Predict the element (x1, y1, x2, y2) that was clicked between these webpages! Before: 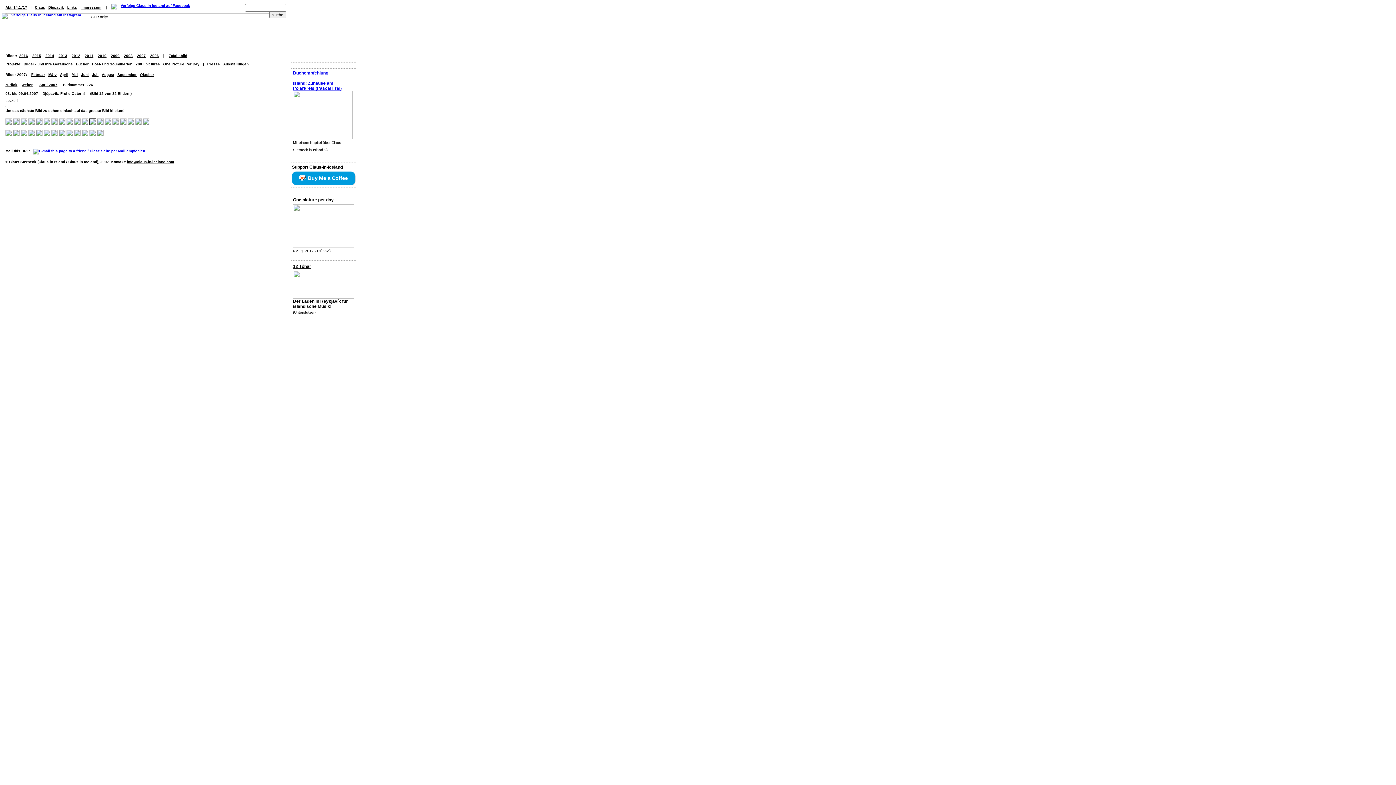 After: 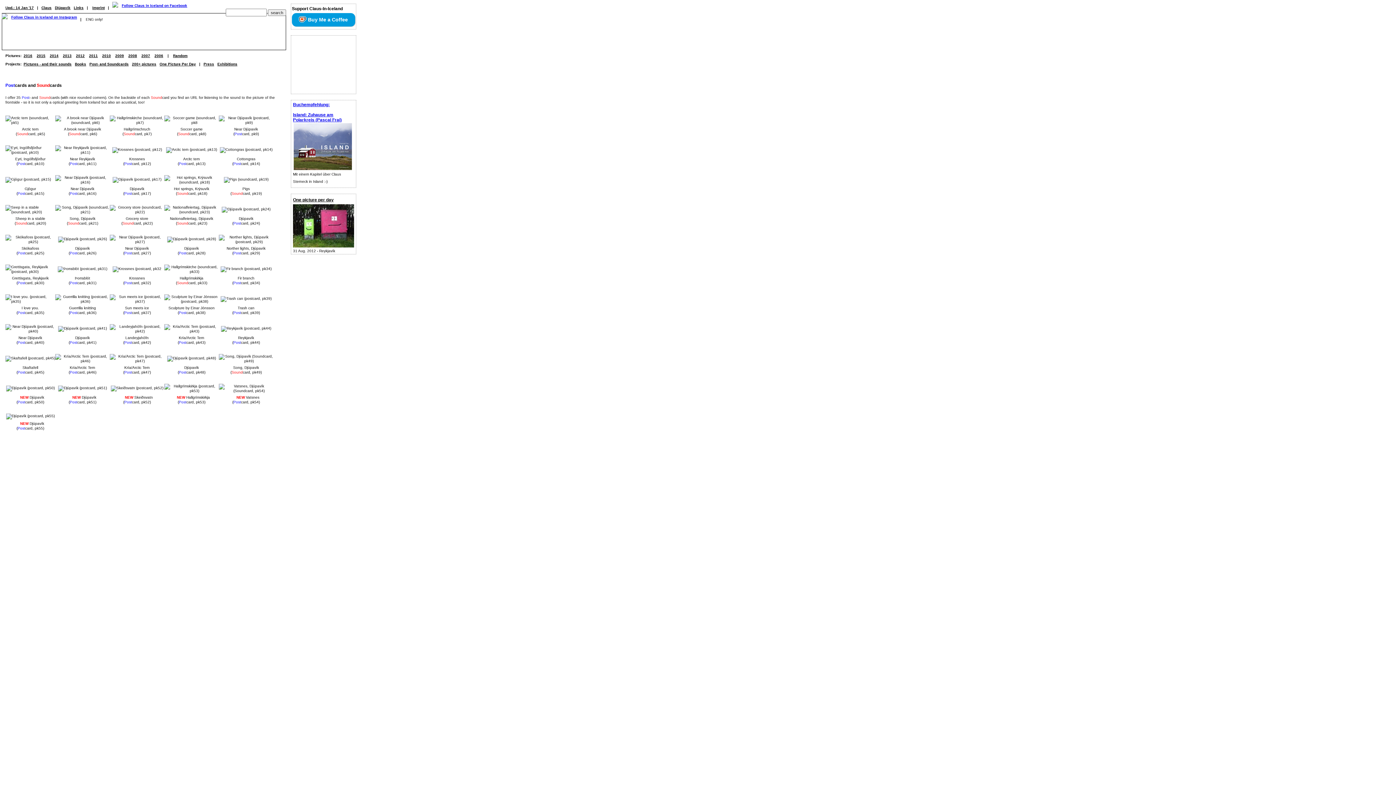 Action: label: Post- und Soundkarten bbox: (92, 62, 132, 66)